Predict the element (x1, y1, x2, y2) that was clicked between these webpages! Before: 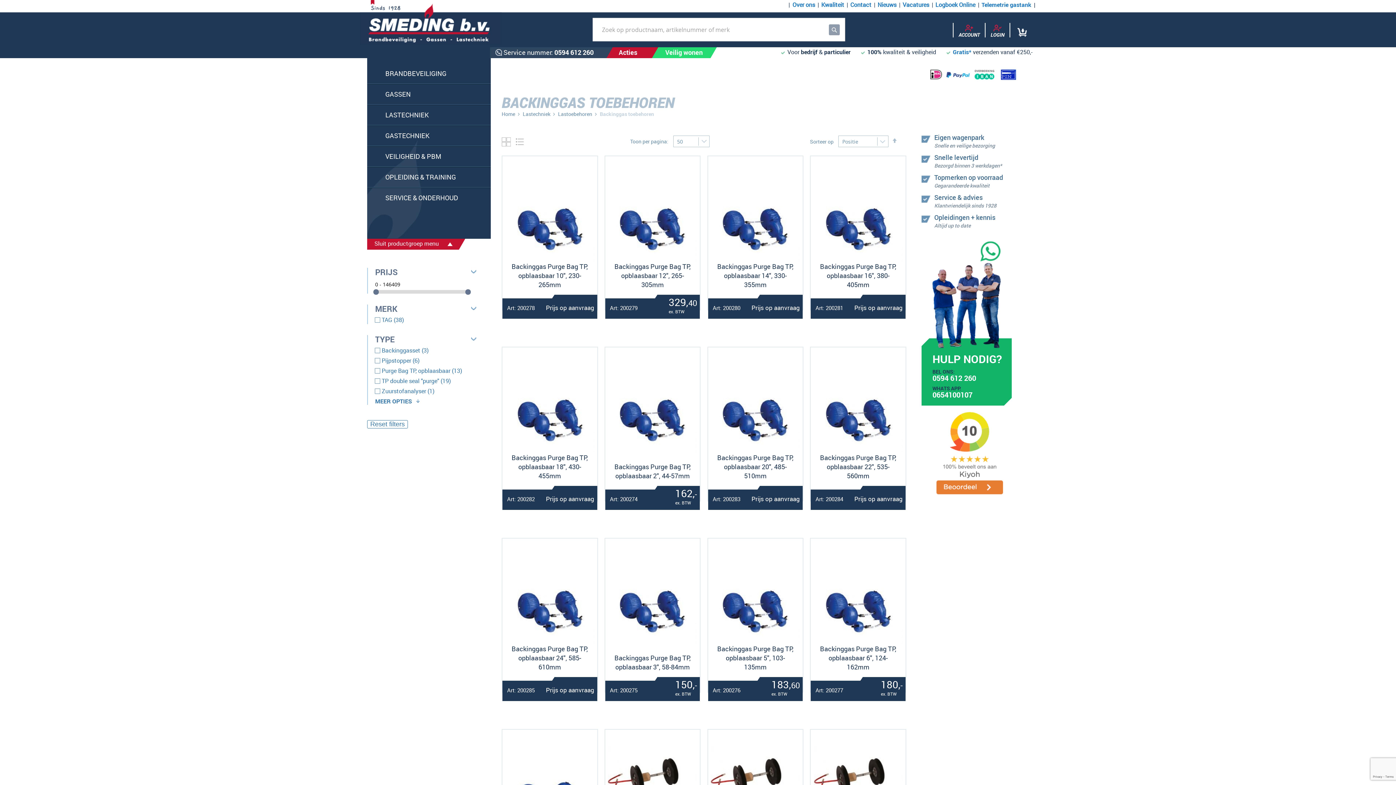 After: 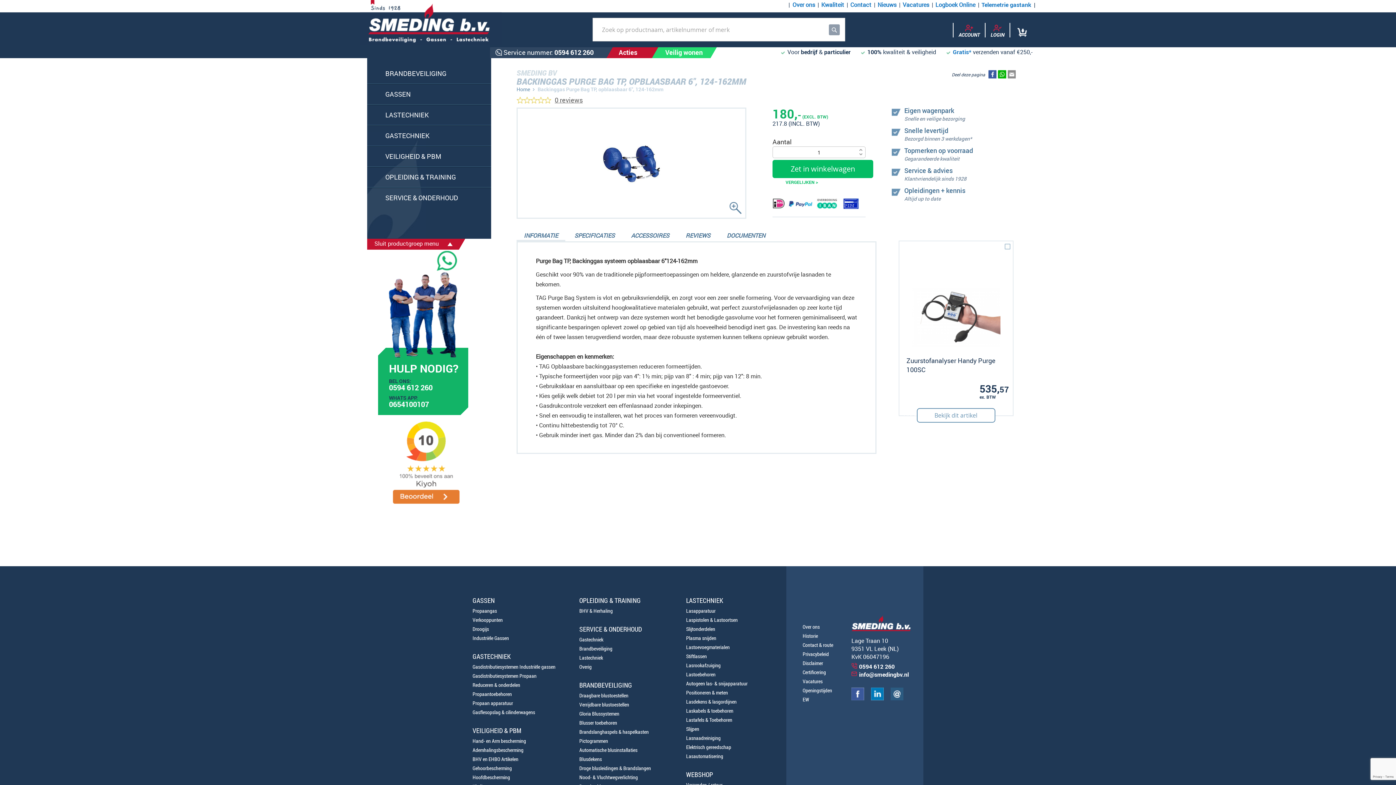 Action: label: Backinggas Purge Bag TP, opblaasbaar 6", 124-162mm bbox: (811, 644, 905, 672)